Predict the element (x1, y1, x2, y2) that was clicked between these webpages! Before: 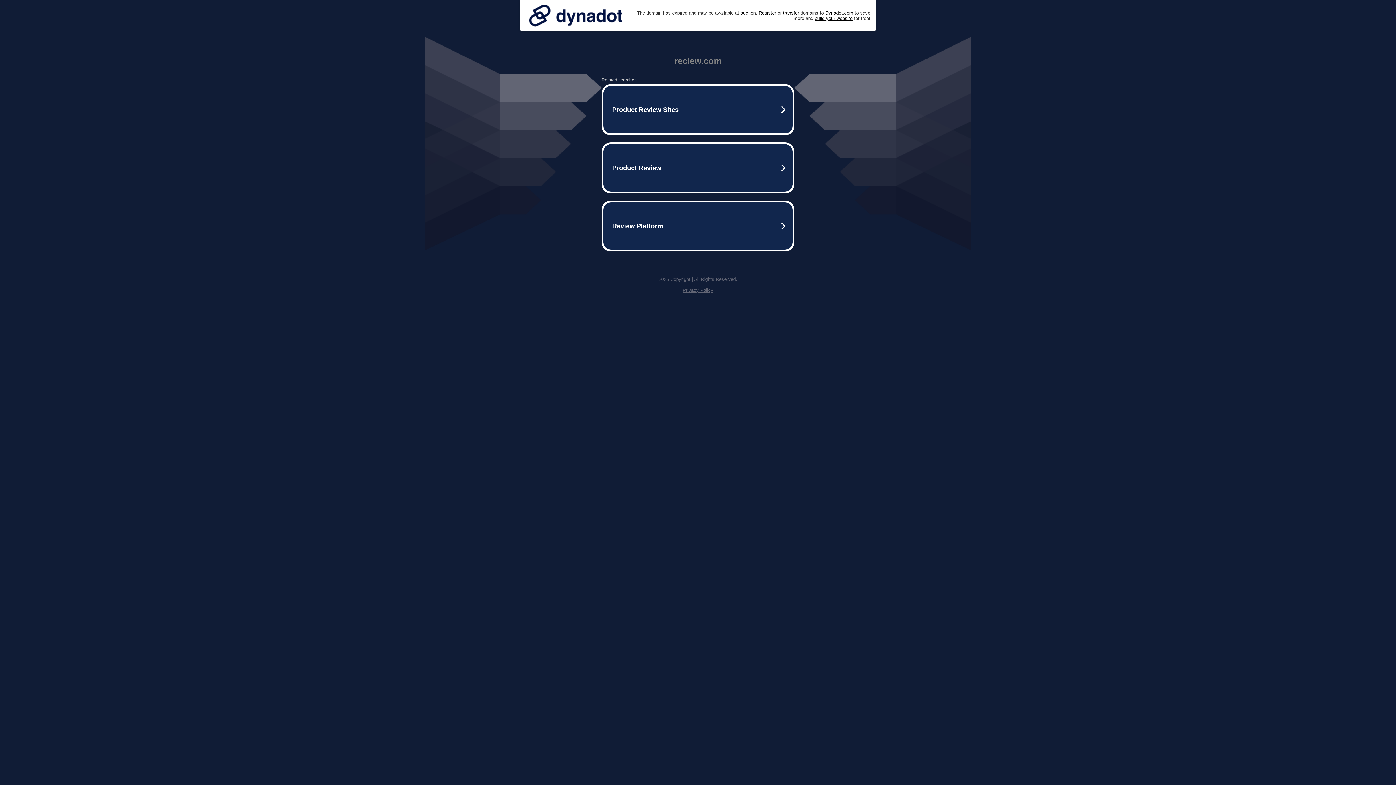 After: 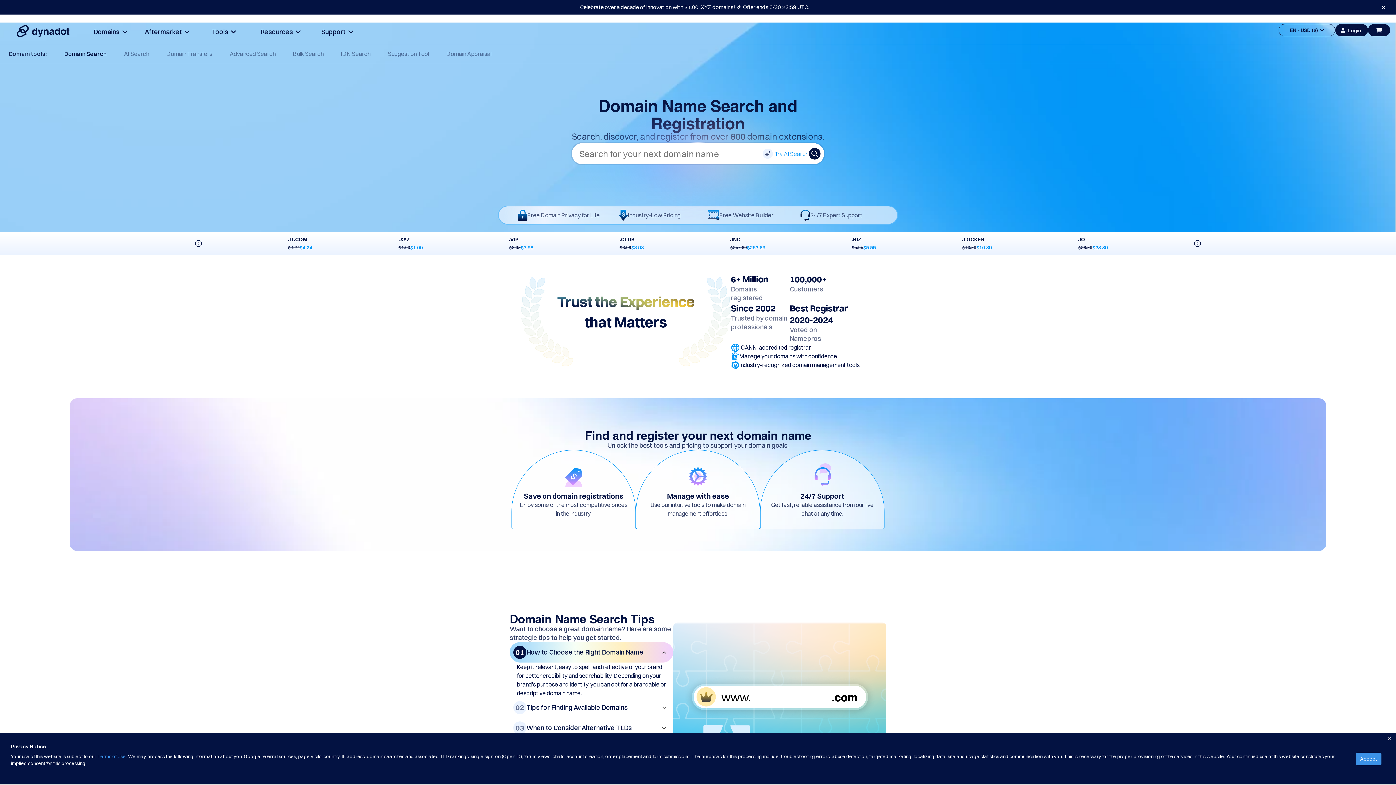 Action: label: Register bbox: (758, 10, 776, 15)